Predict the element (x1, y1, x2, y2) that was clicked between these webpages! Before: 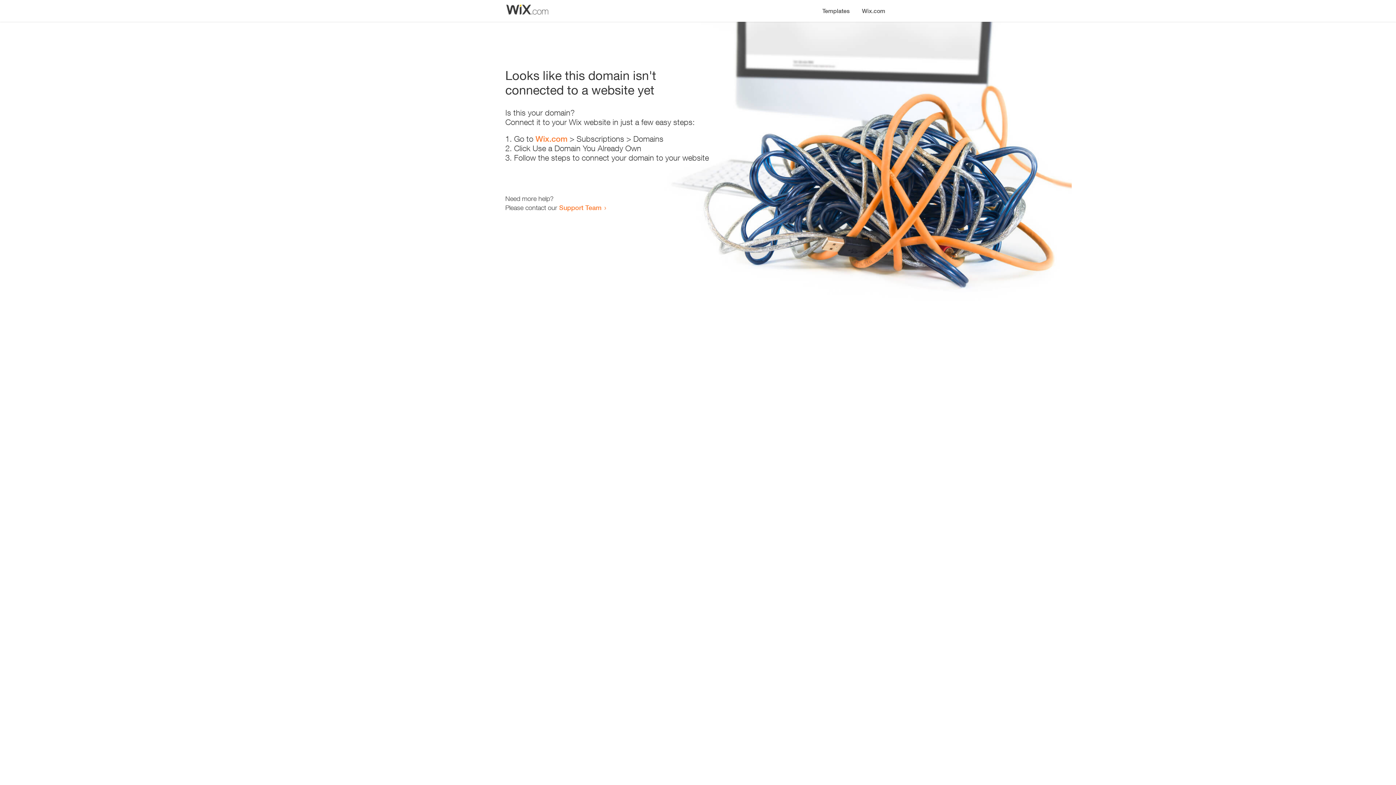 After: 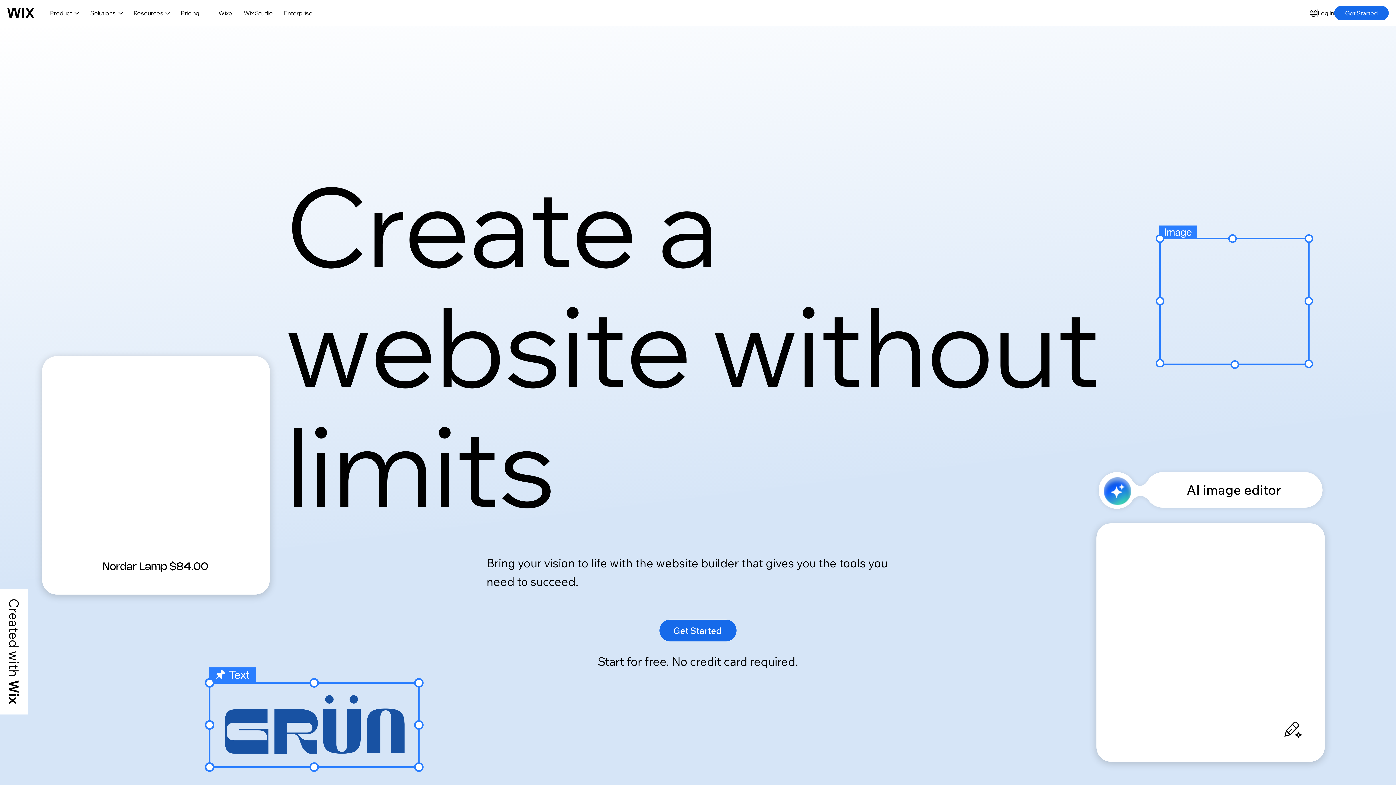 Action: label: Wix.com bbox: (856, 0, 890, 14)